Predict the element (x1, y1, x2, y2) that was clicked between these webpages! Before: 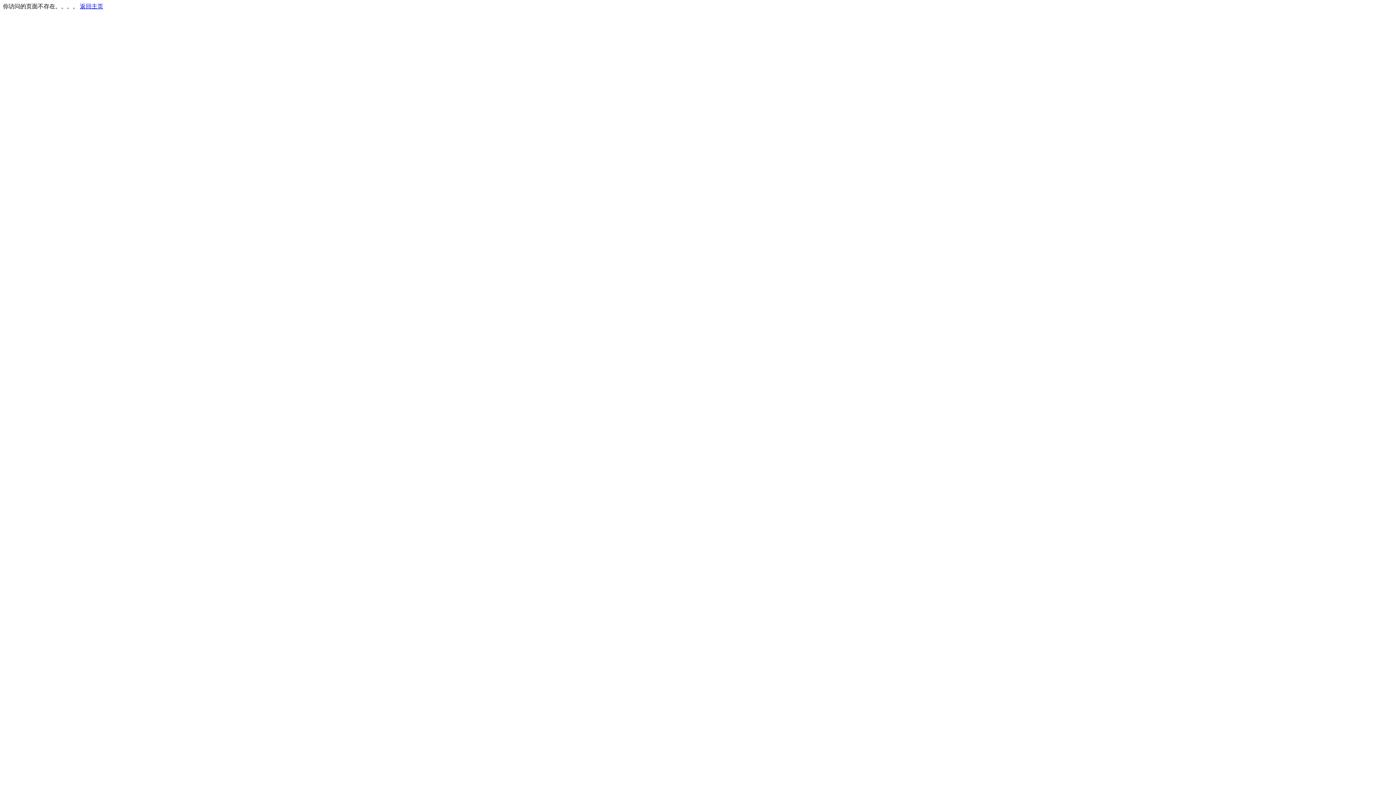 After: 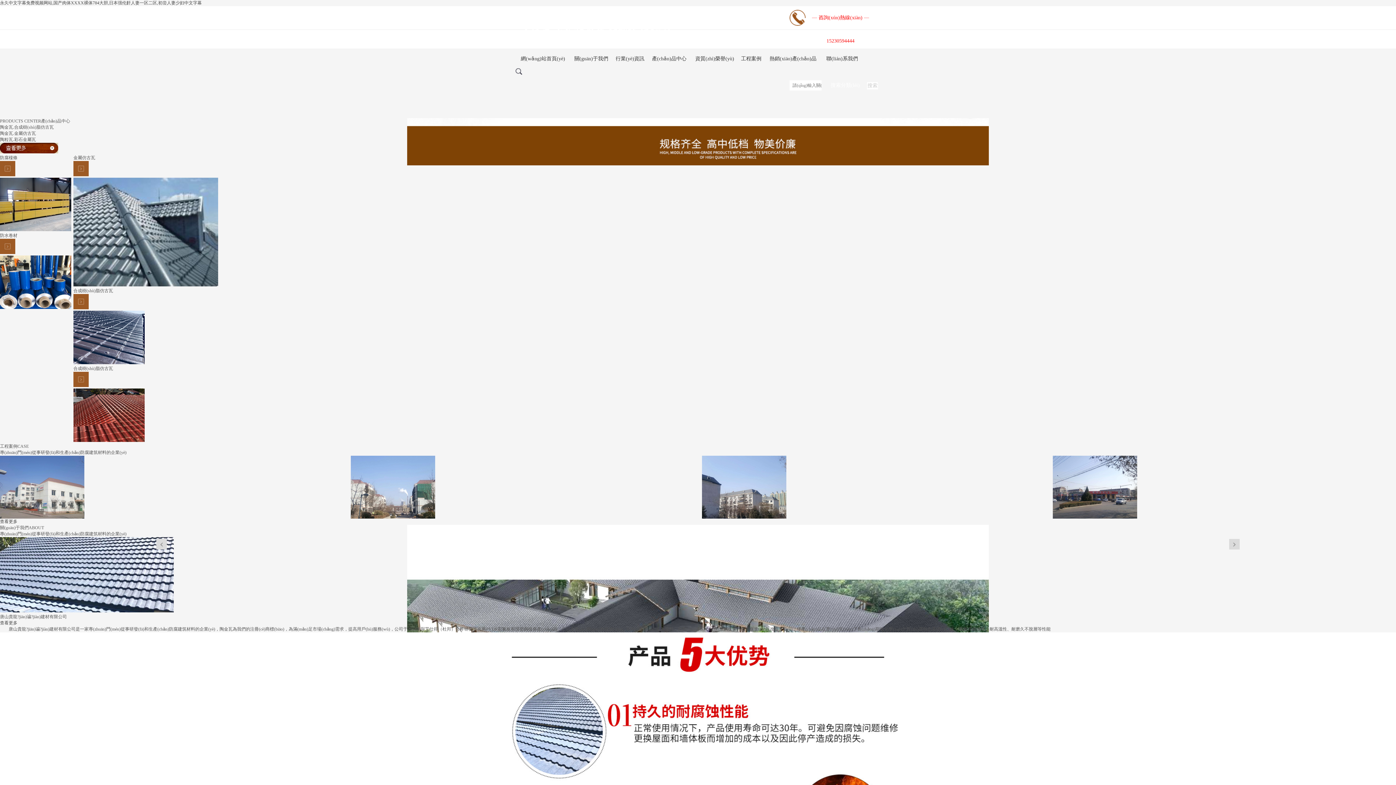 Action: label: 返回主页 bbox: (80, 3, 103, 9)